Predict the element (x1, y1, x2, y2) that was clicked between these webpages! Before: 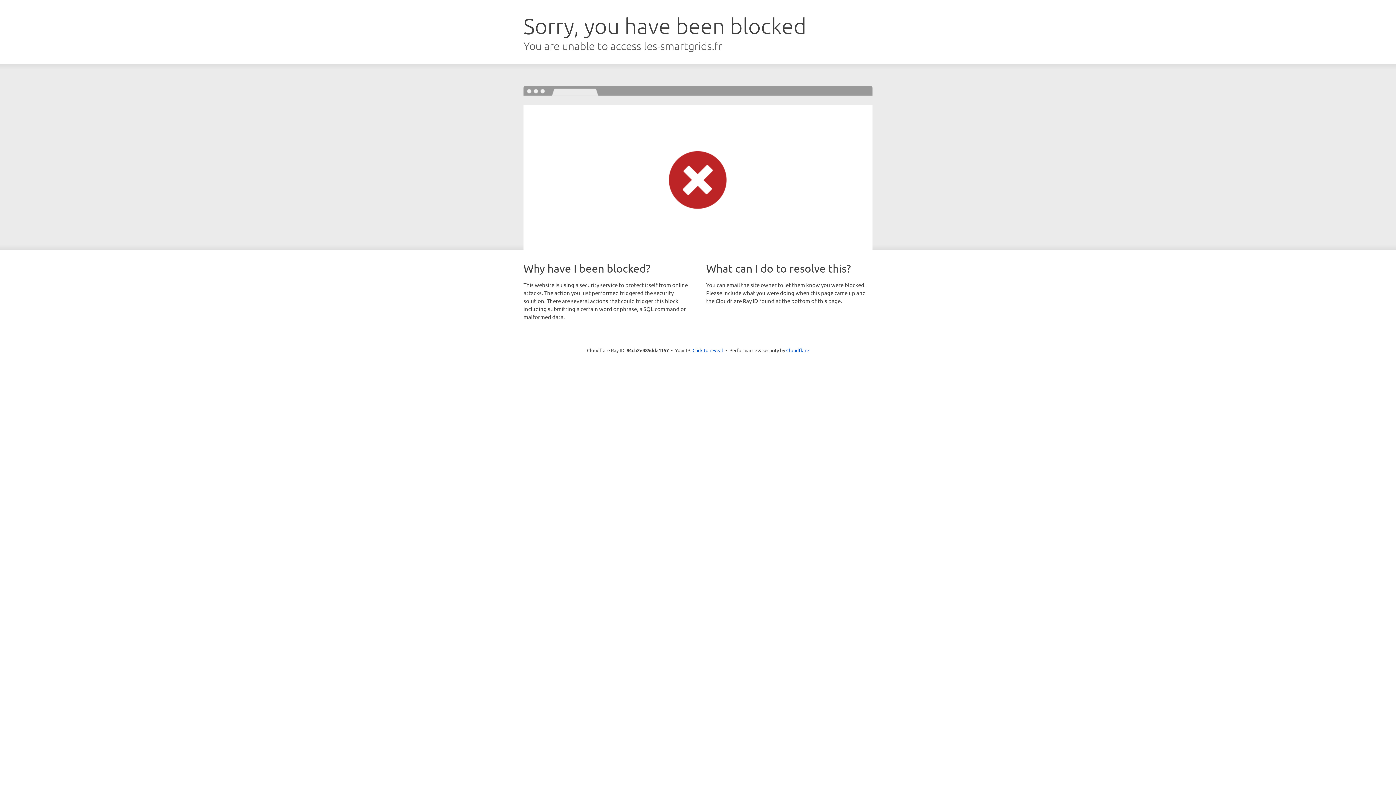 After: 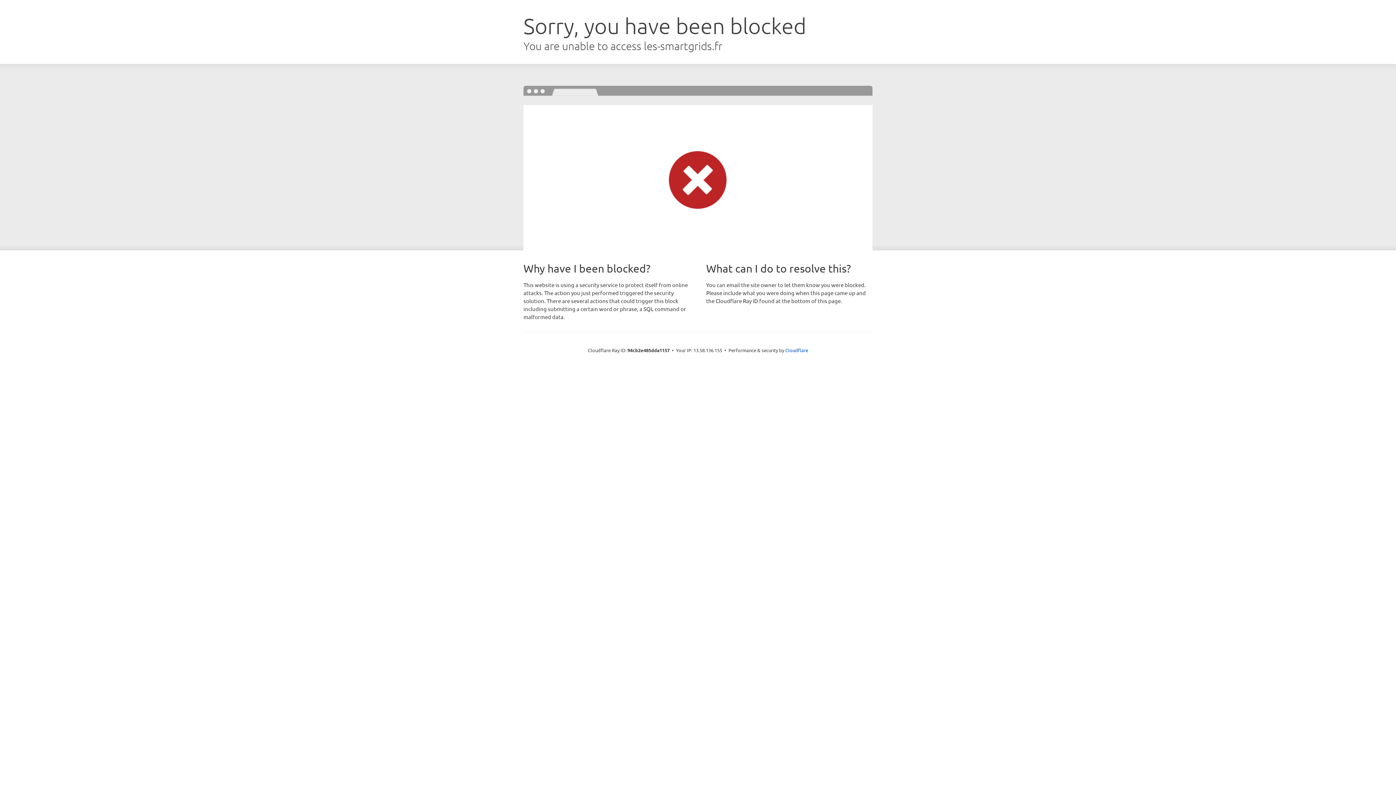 Action: bbox: (692, 346, 723, 353) label: Click to reveal